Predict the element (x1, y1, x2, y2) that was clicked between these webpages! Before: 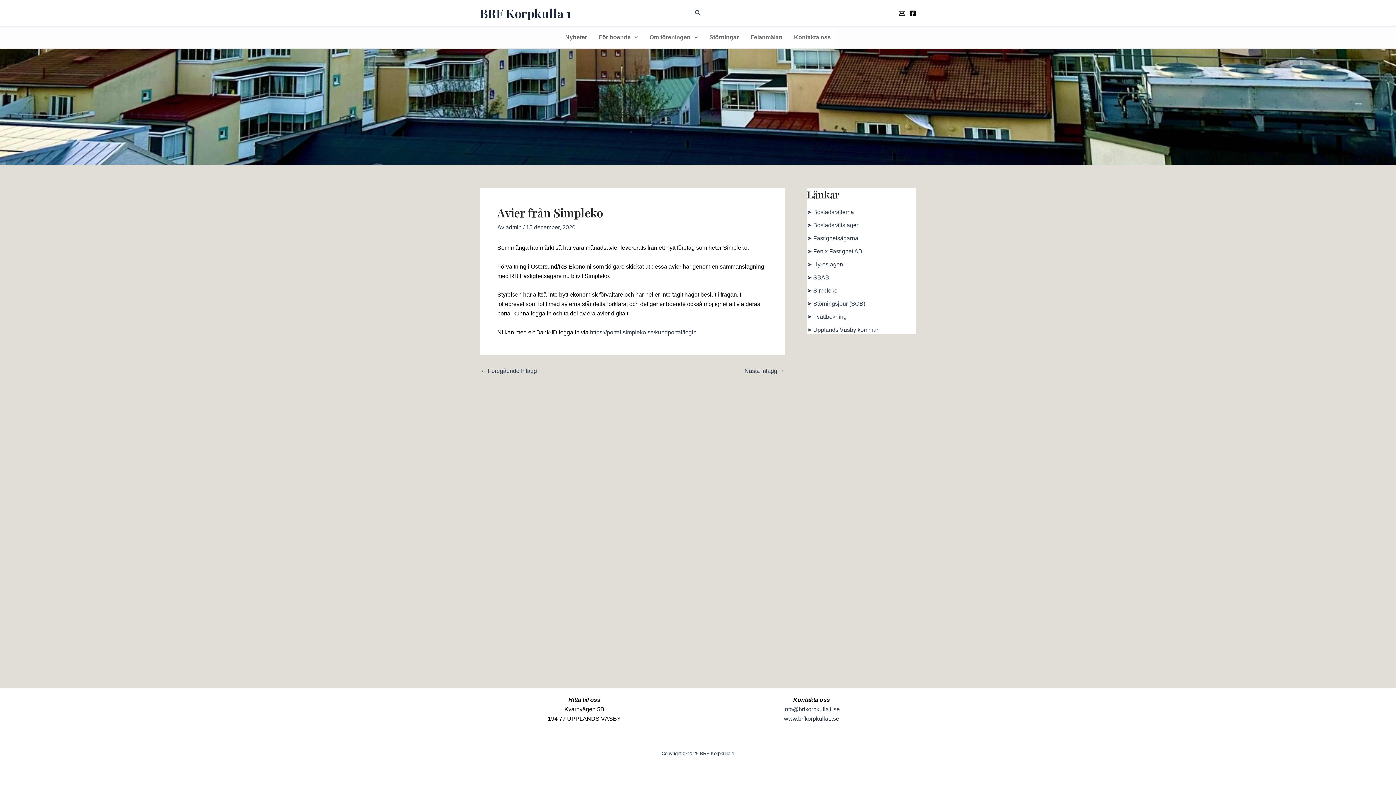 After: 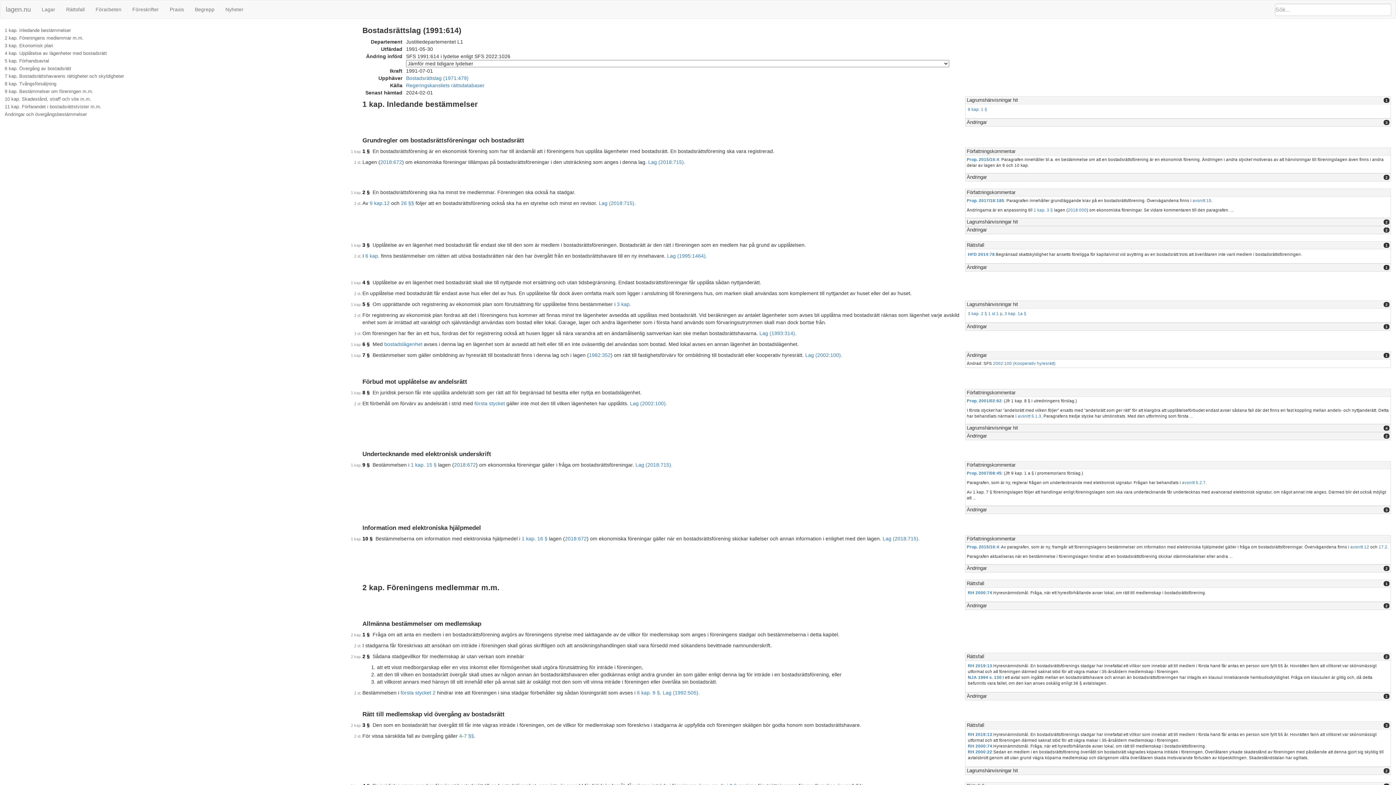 Action: label: ➤ Bostadsrättslagen bbox: (807, 222, 860, 228)